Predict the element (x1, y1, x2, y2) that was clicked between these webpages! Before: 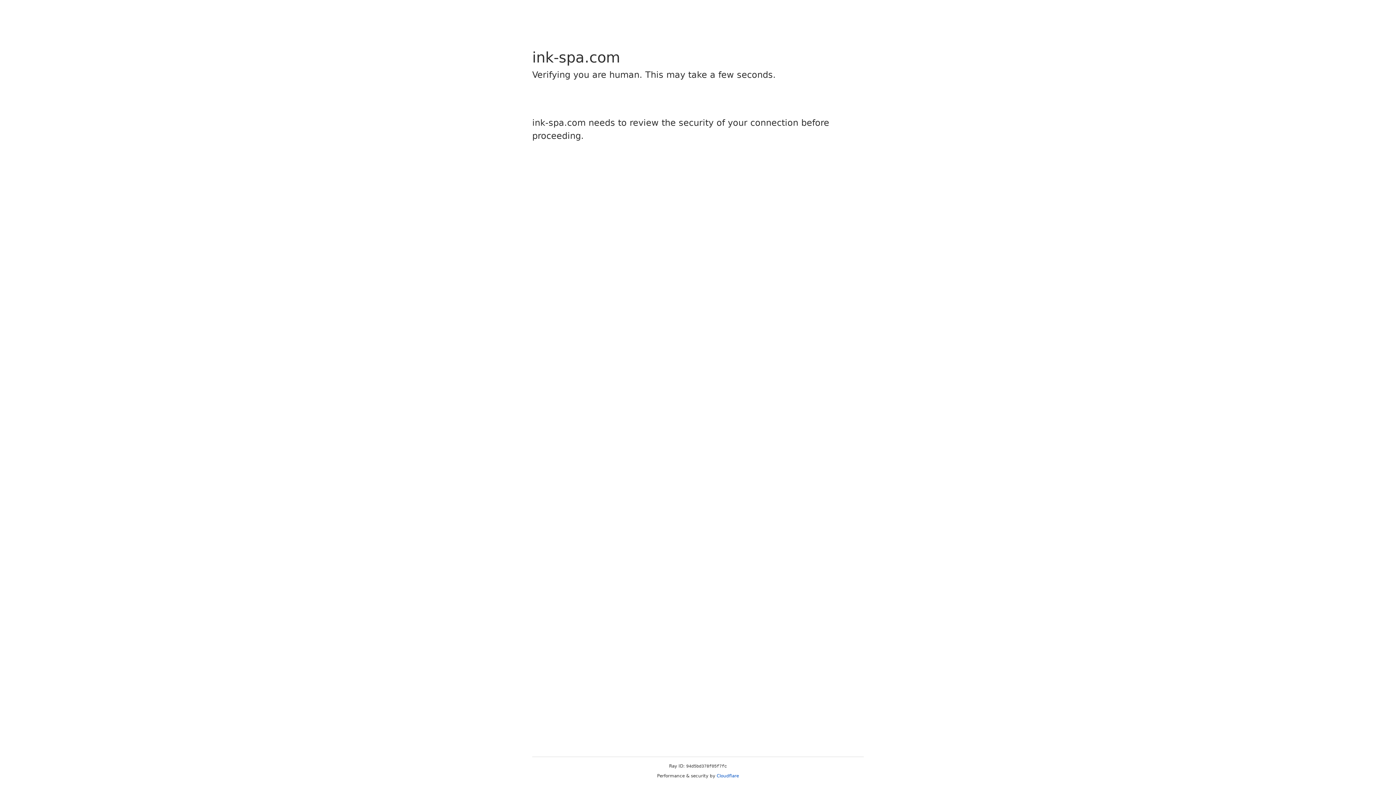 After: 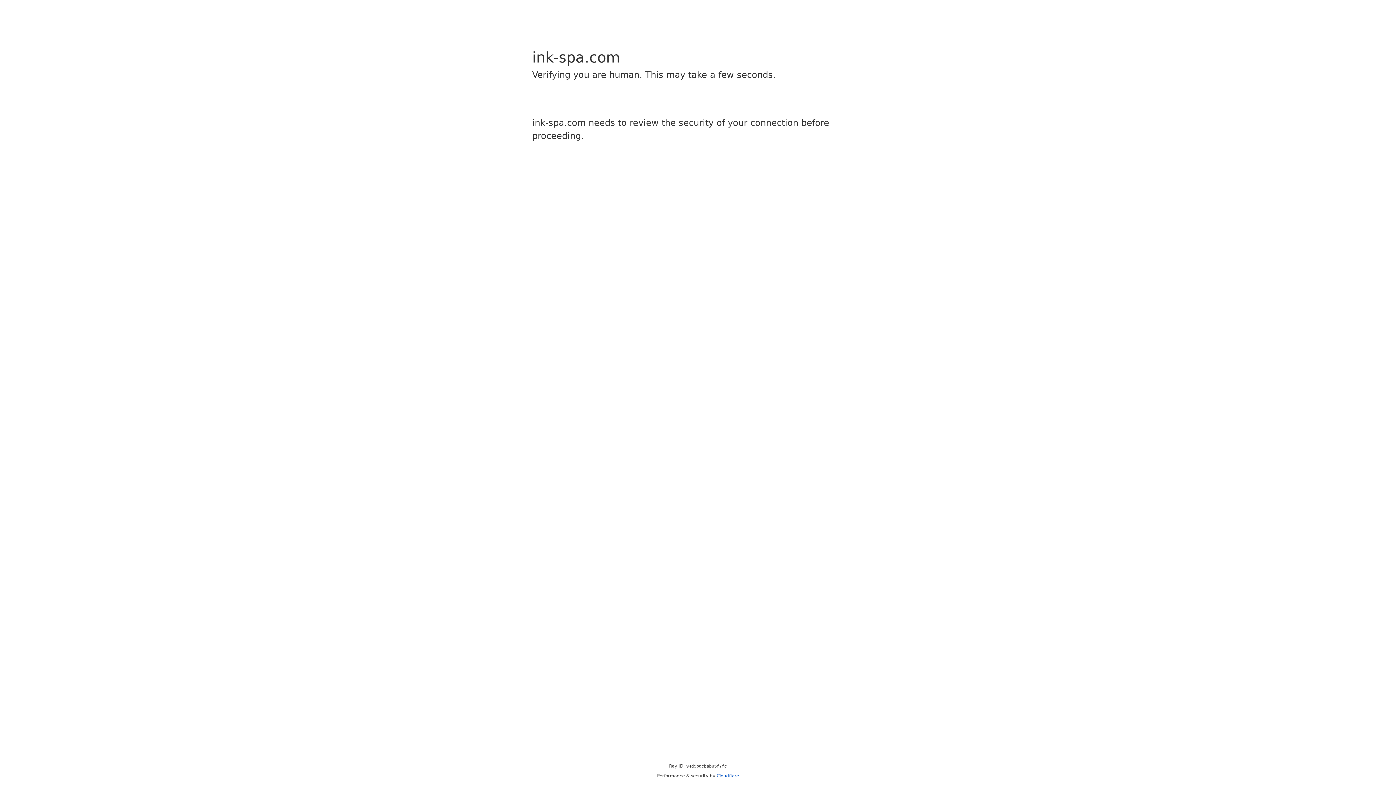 Action: label: Cloudflare bbox: (716, 773, 739, 778)